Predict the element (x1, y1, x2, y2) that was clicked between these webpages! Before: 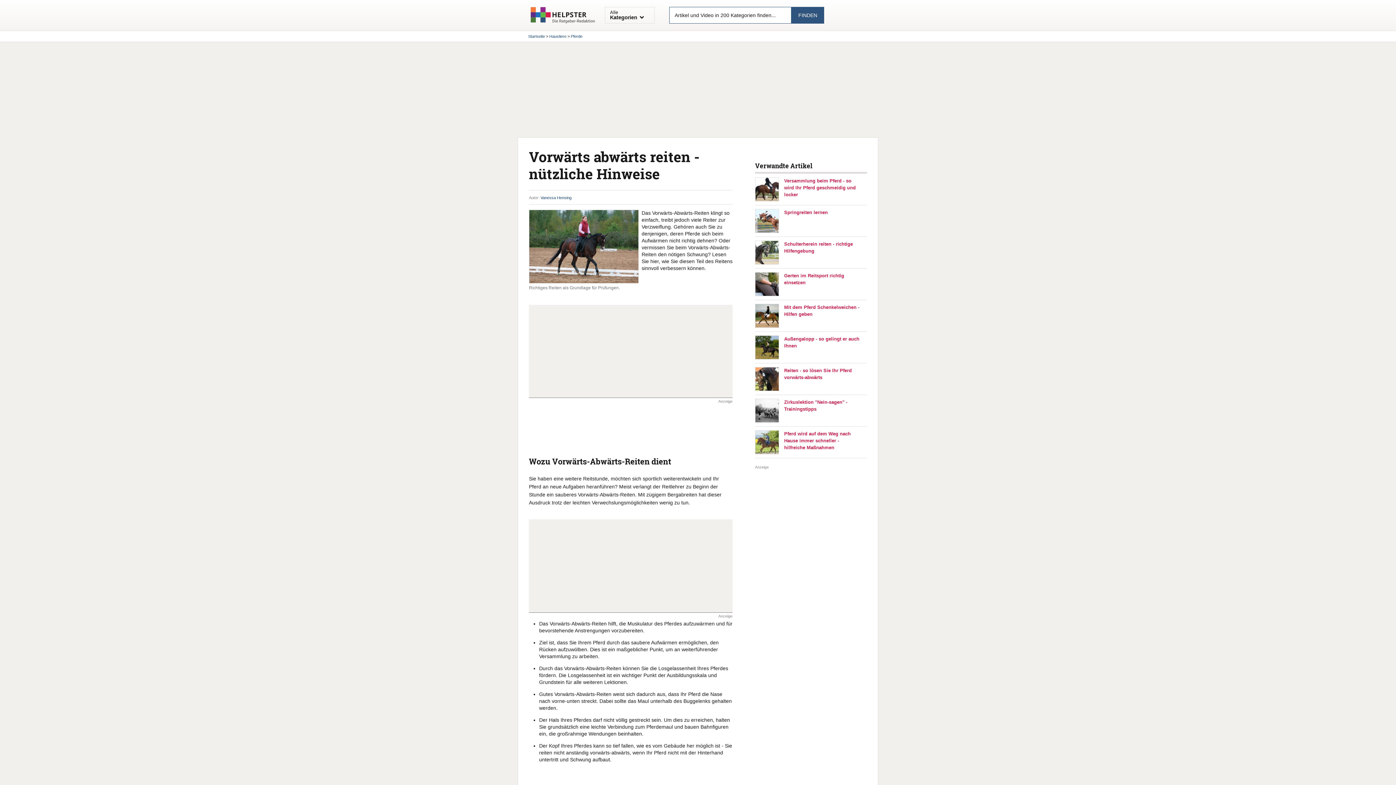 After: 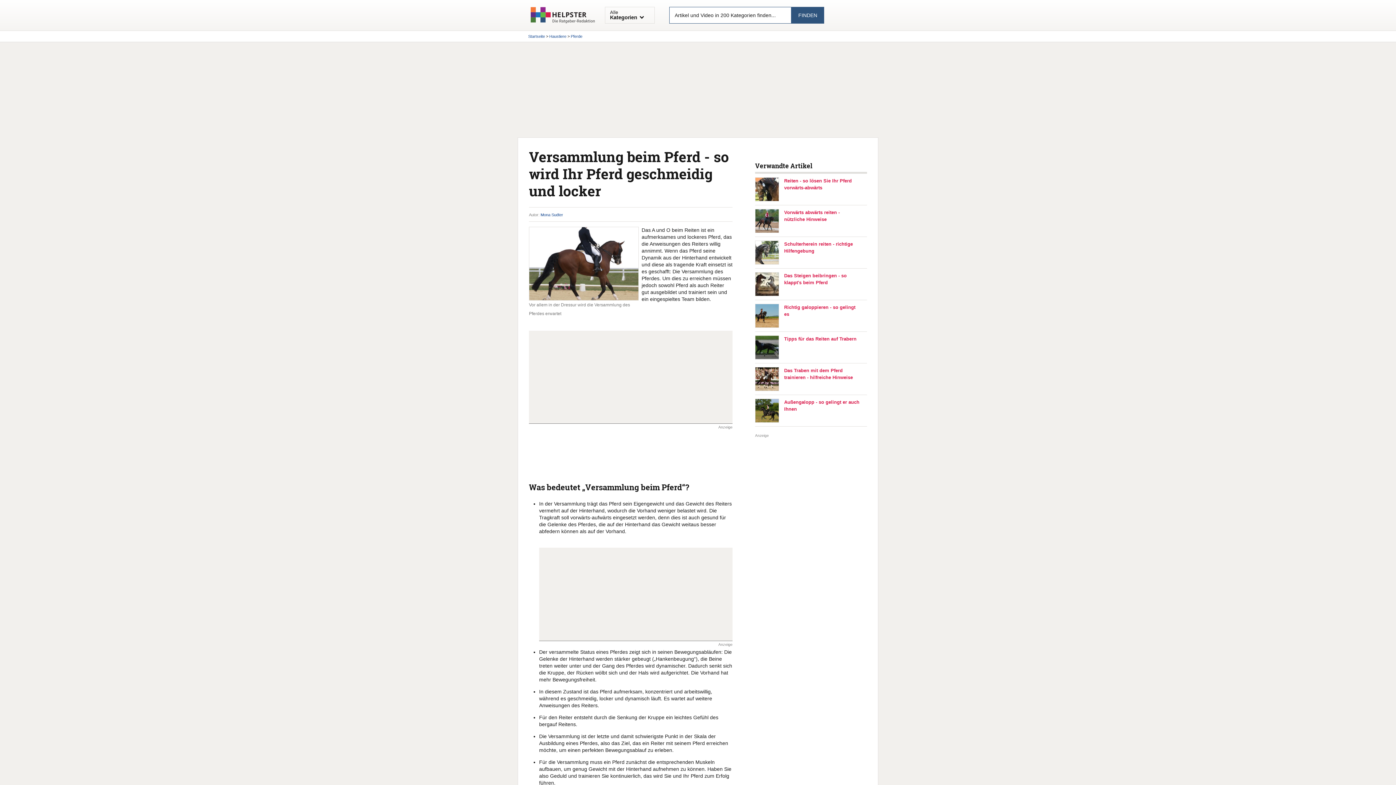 Action: bbox: (784, 177, 861, 198) label: Versammlung beim Pferd - so wird Ihr Pferd geschmeidig und locker